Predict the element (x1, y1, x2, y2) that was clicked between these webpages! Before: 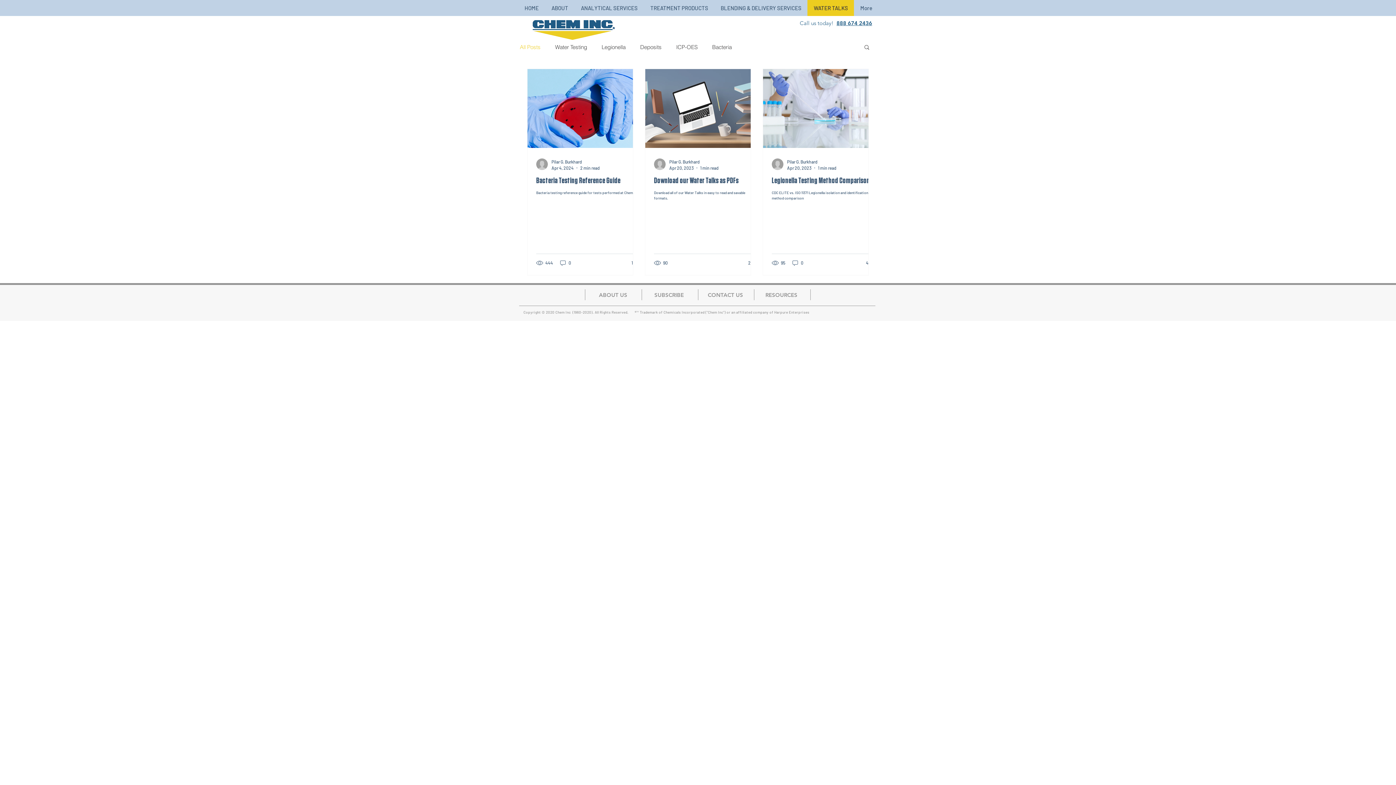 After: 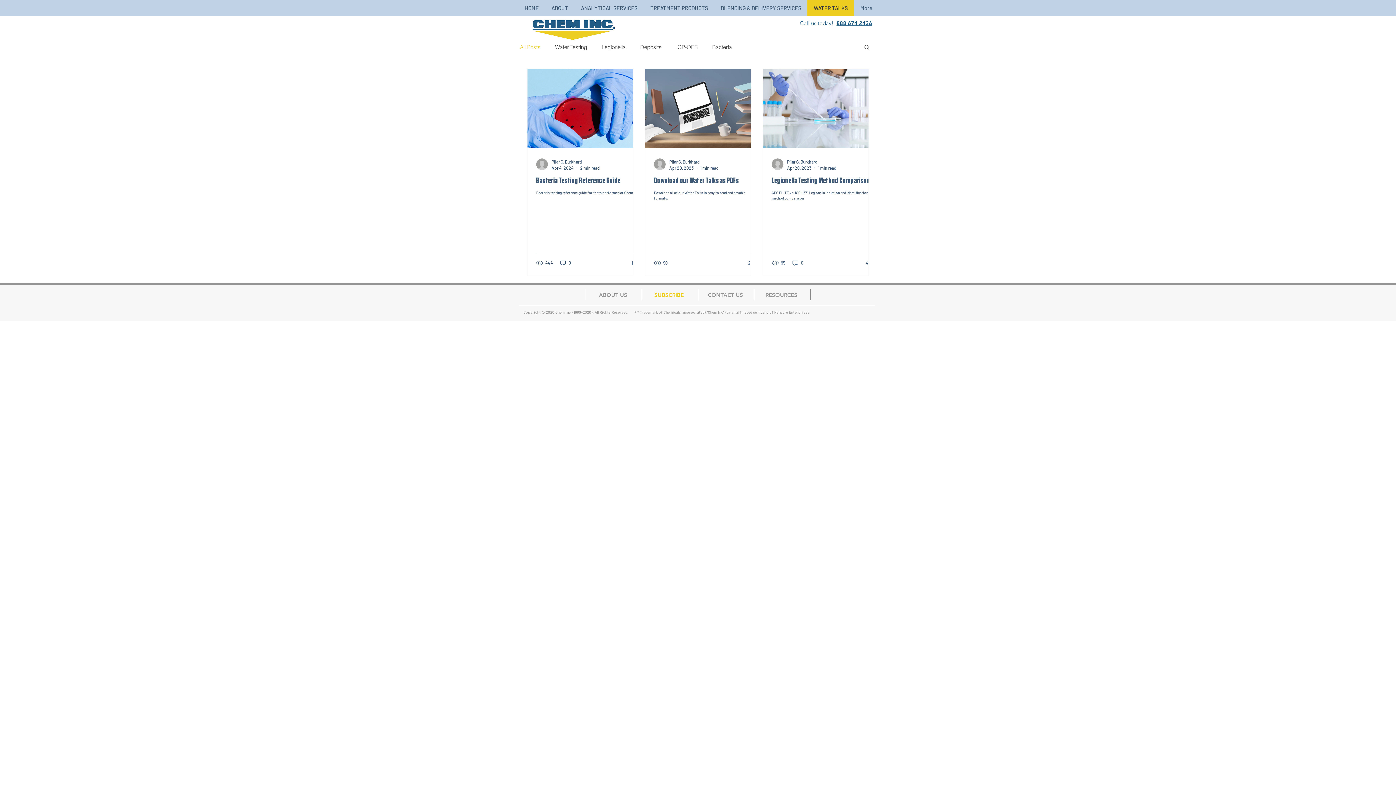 Action: label: SUBSCRIBE bbox: (651, 287, 686, 302)